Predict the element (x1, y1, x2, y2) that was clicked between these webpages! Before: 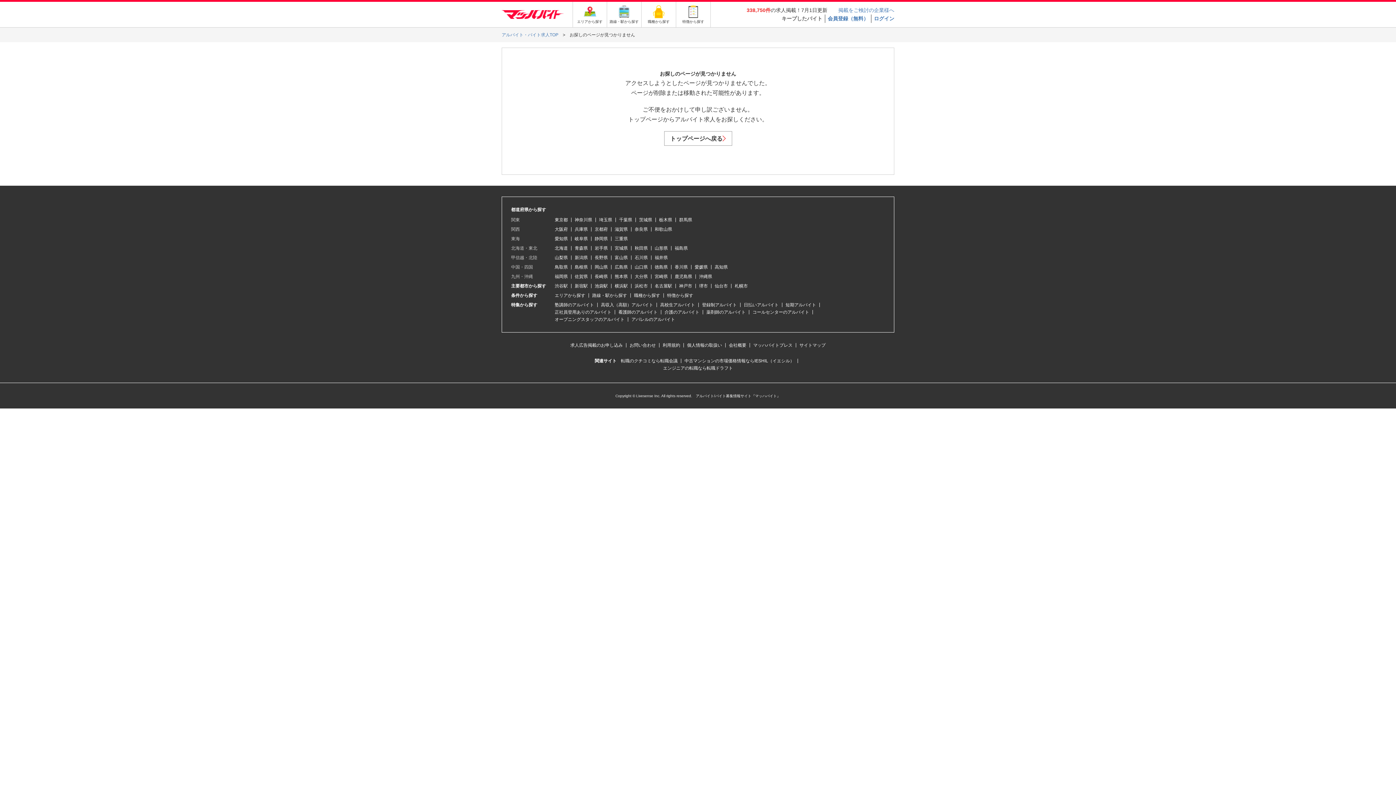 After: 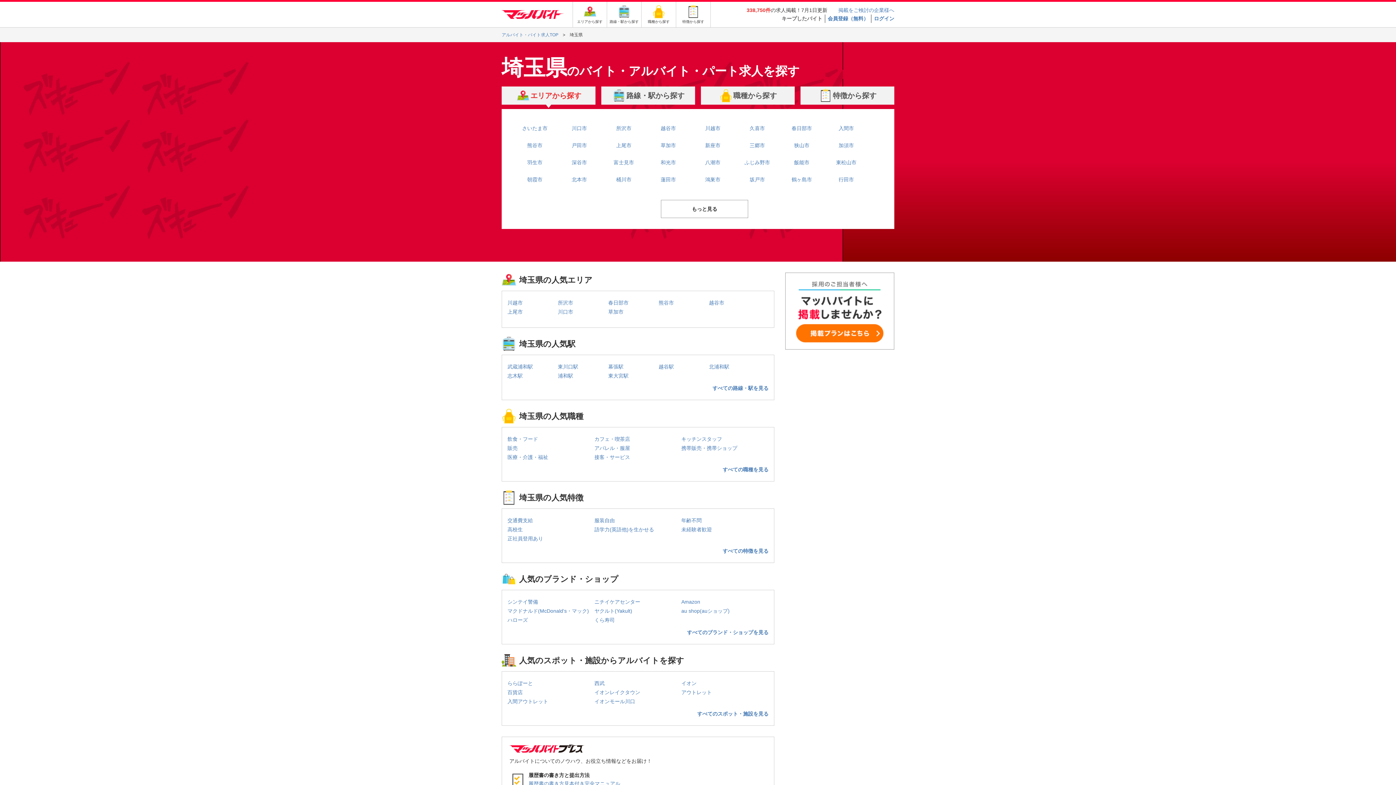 Action: bbox: (599, 217, 612, 222) label: 埼玉県